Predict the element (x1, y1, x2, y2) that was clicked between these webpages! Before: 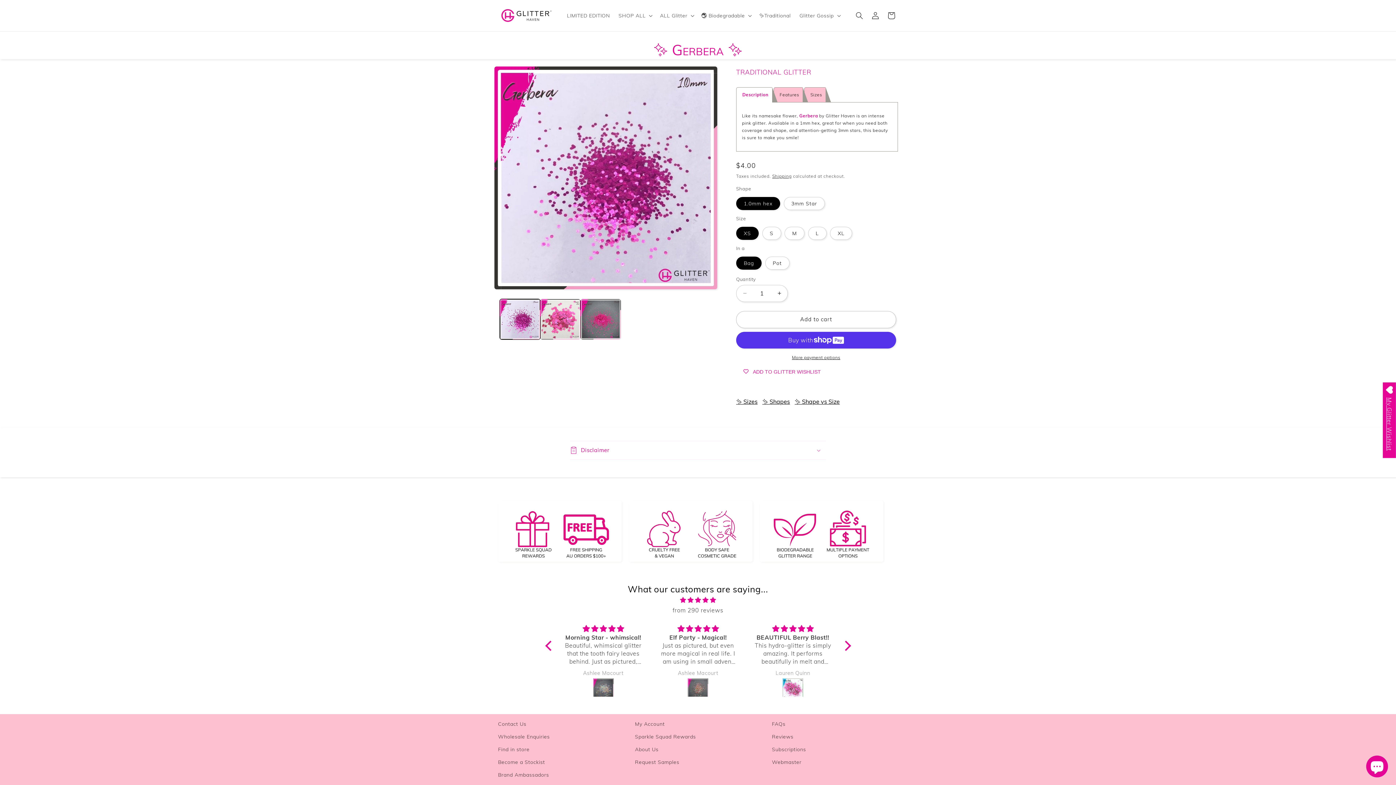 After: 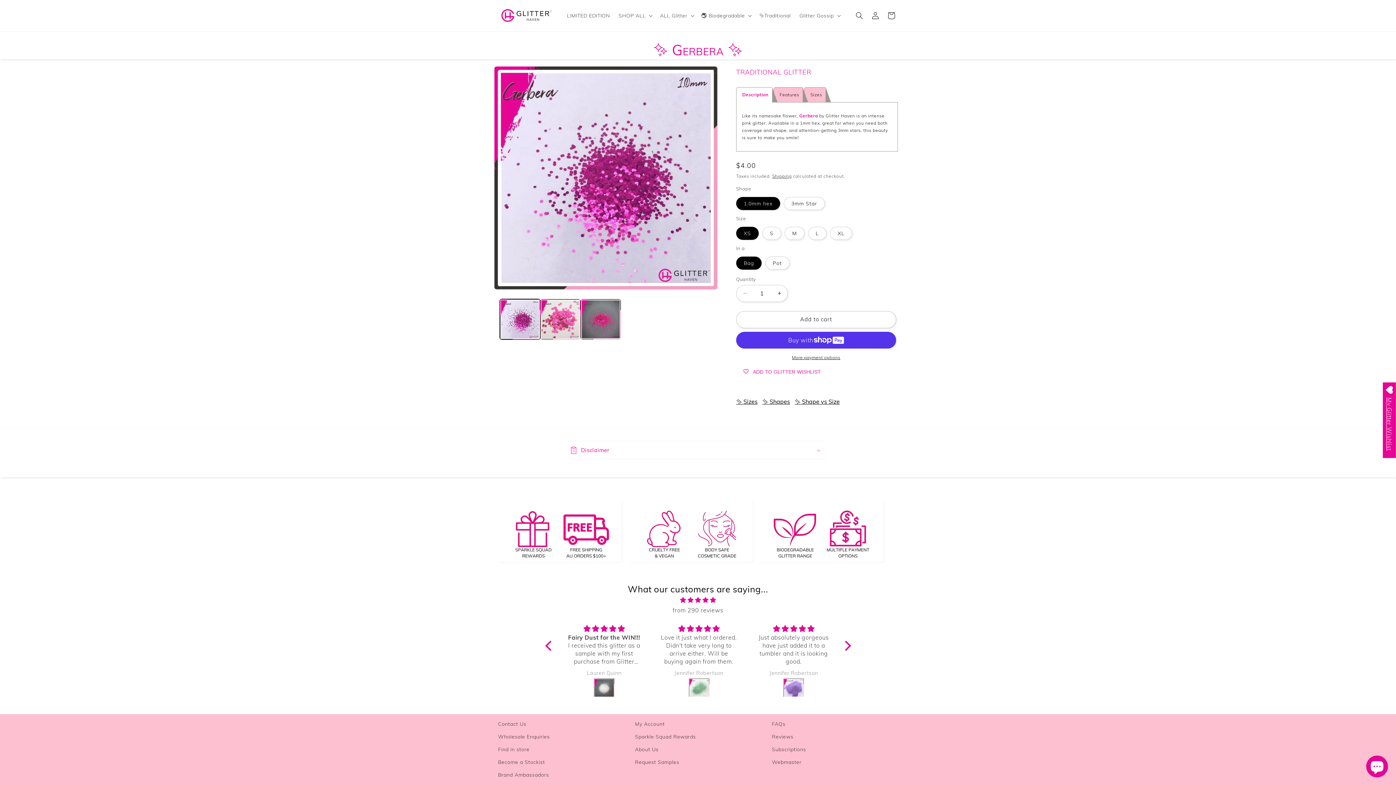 Action: label: Open Wishlist bbox: (1383, 382, 1396, 458)